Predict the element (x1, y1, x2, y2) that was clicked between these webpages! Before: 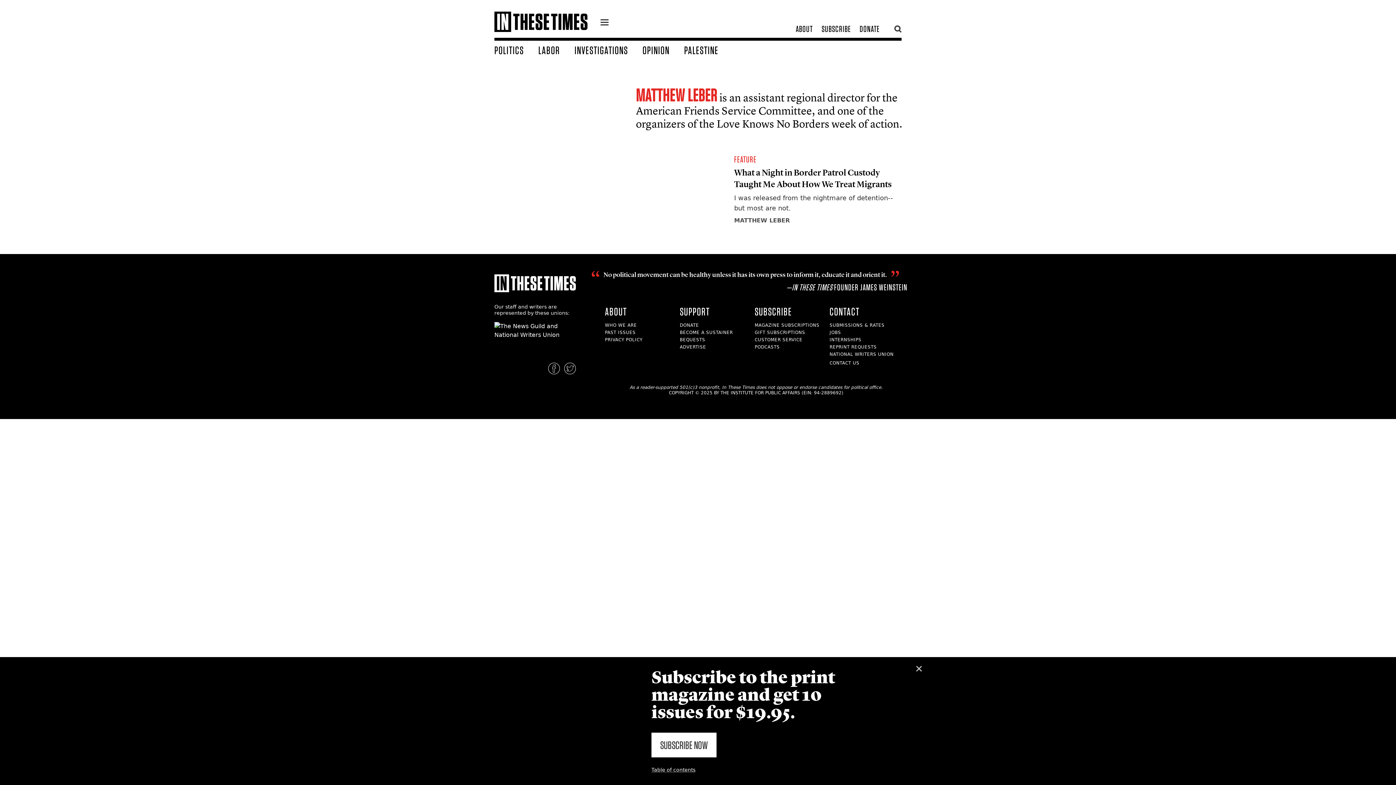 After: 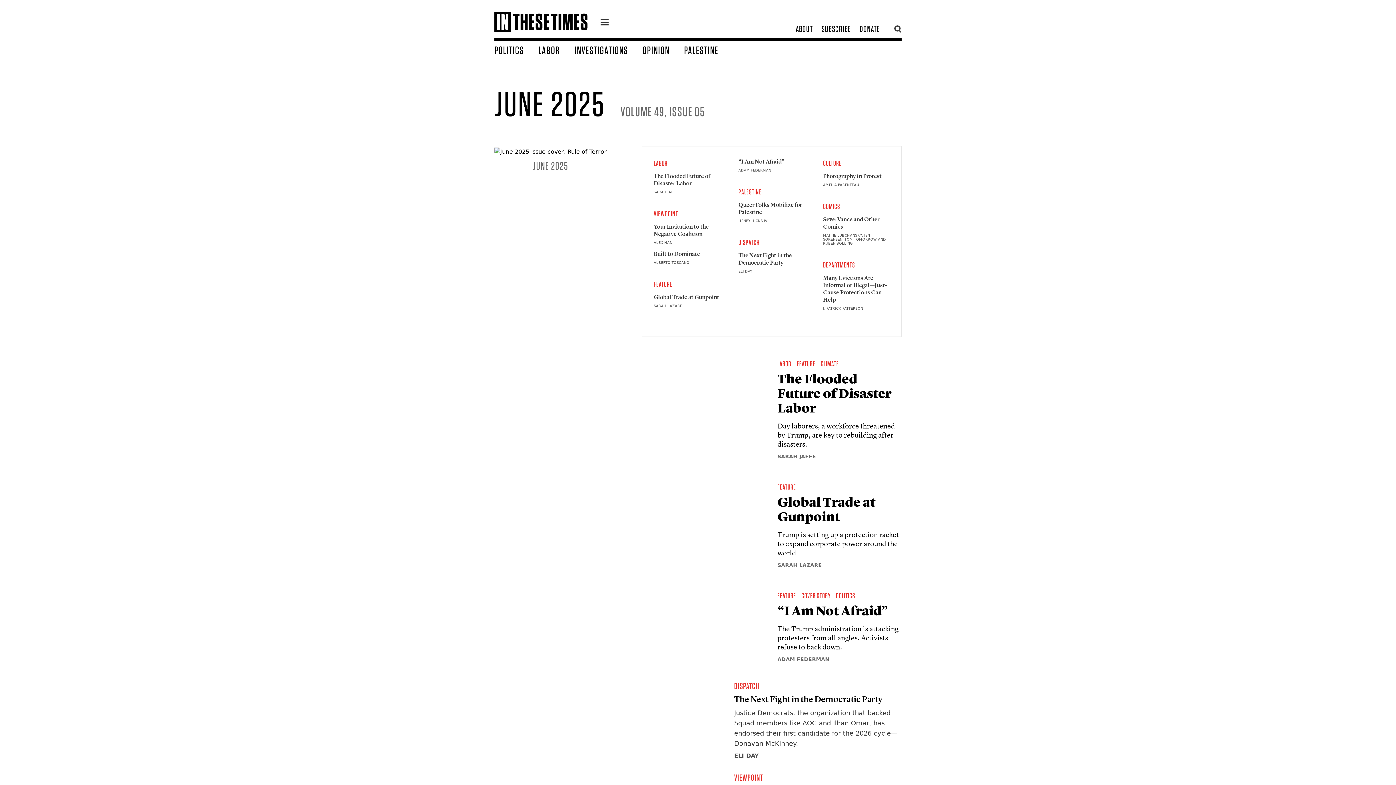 Action: bbox: (651, 763, 837, 773) label: Table of contents